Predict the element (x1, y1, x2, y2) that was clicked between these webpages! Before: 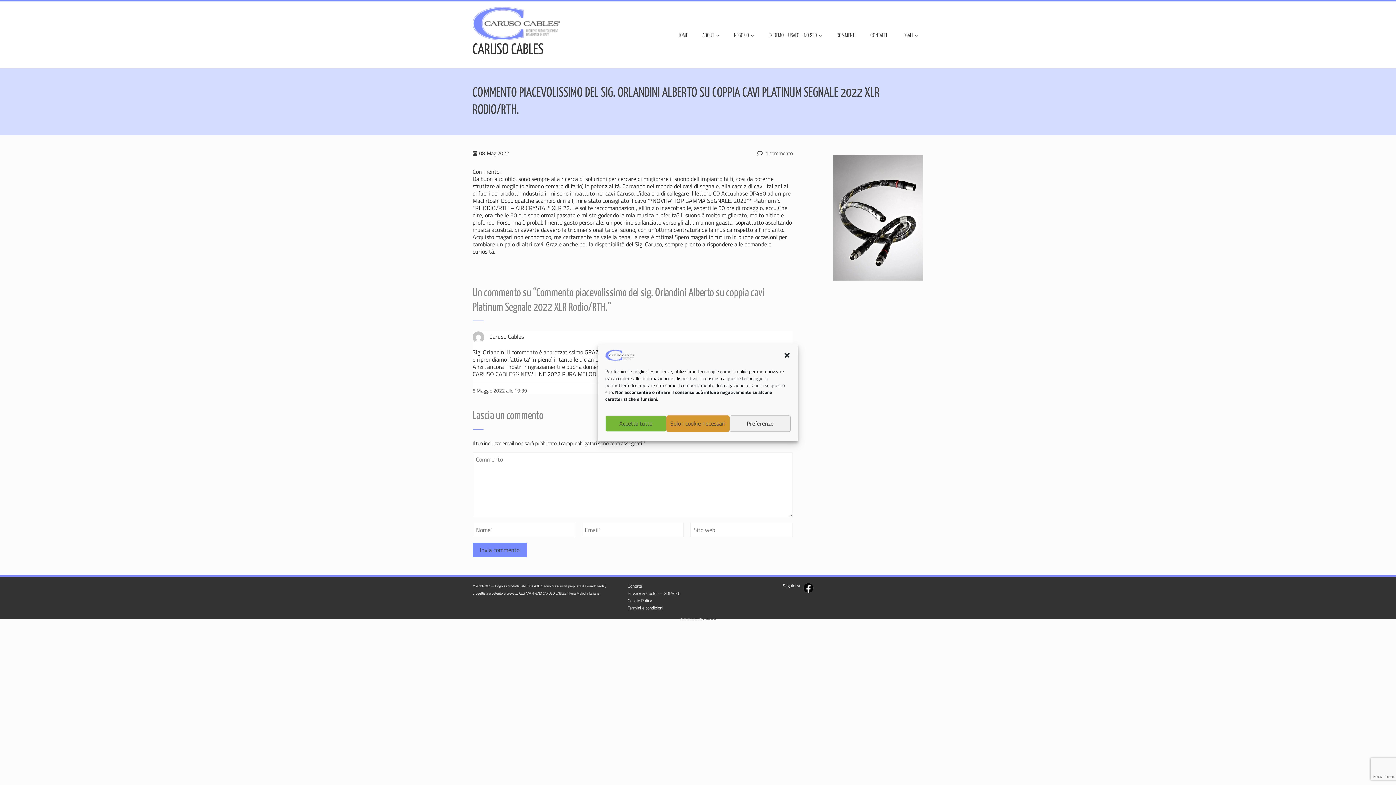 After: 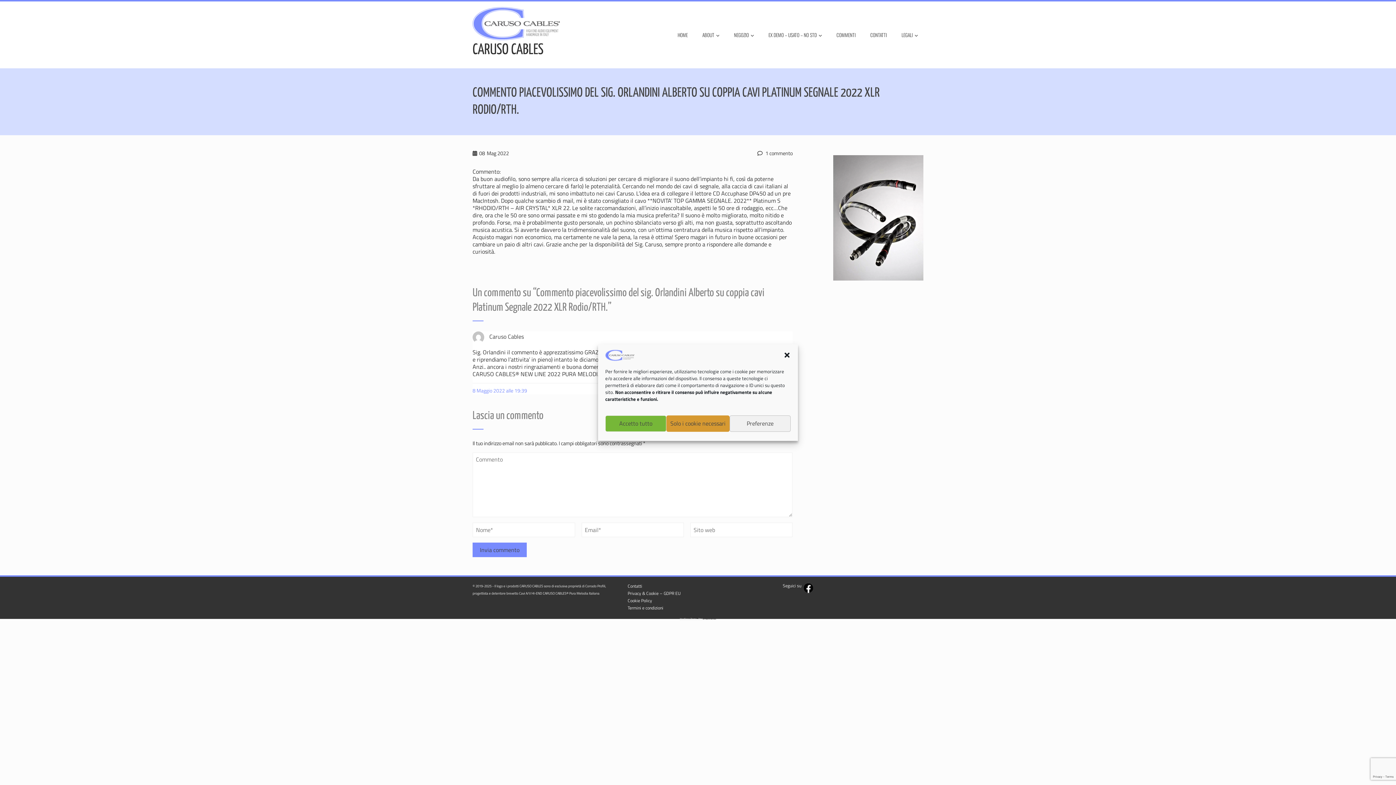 Action: label: 8 Maggio 2022 alle 19:39 bbox: (472, 387, 527, 394)